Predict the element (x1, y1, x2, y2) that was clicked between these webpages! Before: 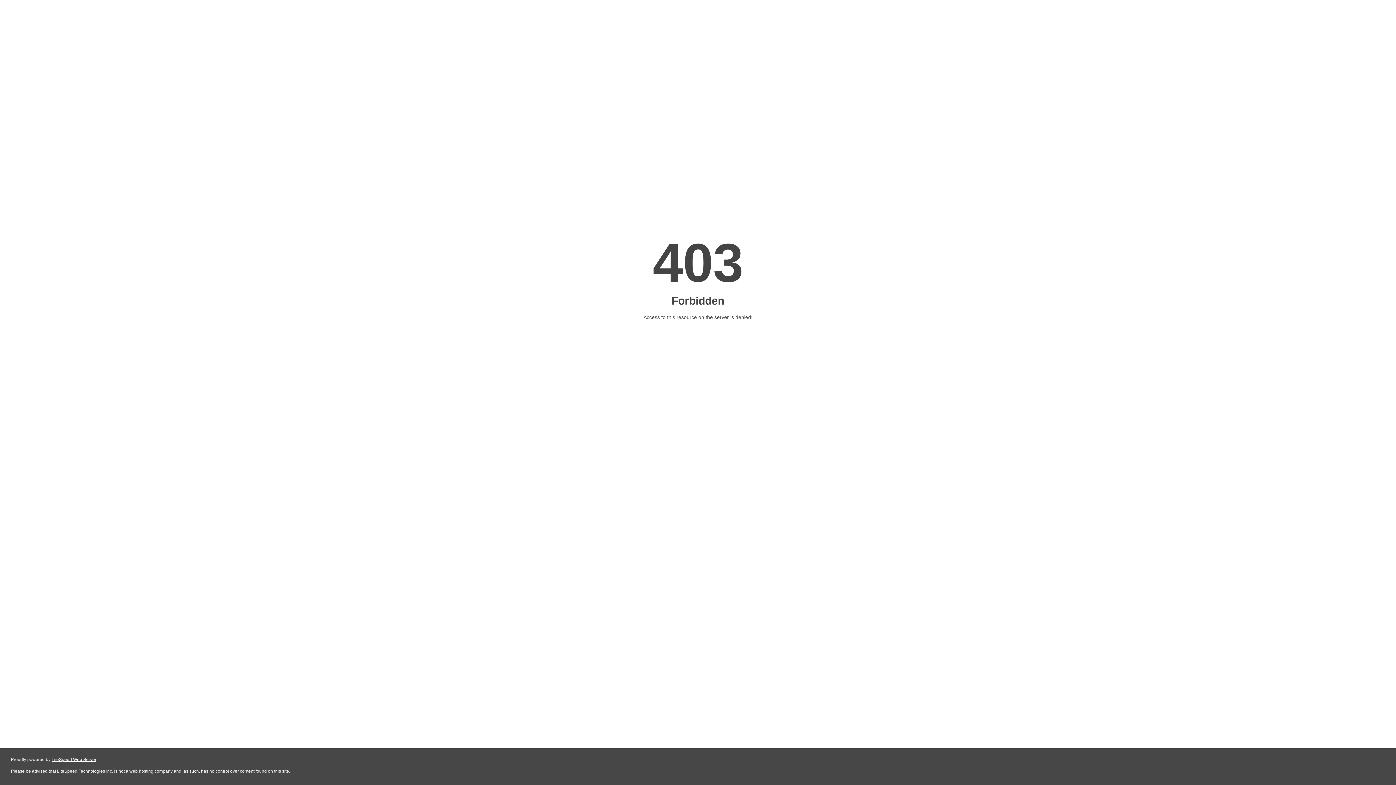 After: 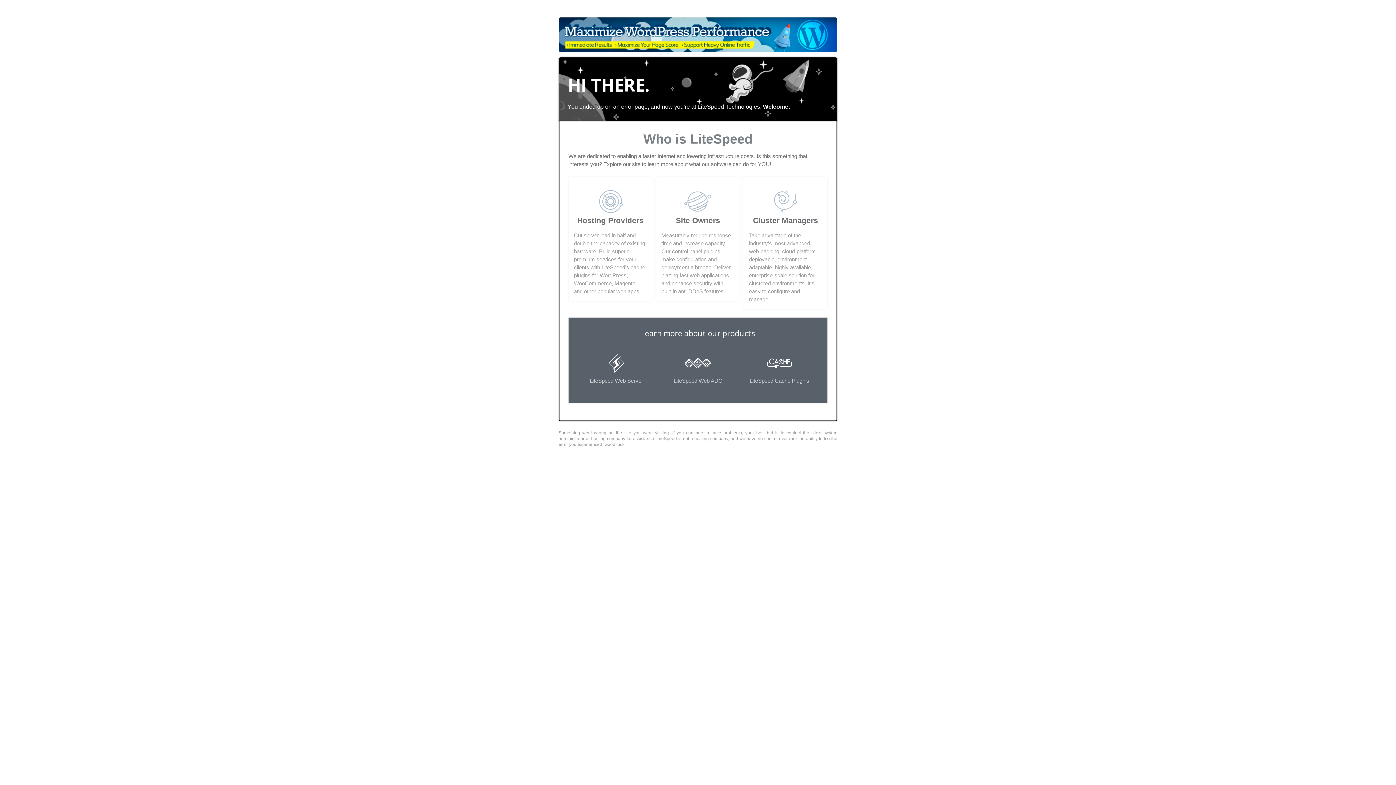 Action: bbox: (51, 757, 96, 762) label: LiteSpeed Web Server